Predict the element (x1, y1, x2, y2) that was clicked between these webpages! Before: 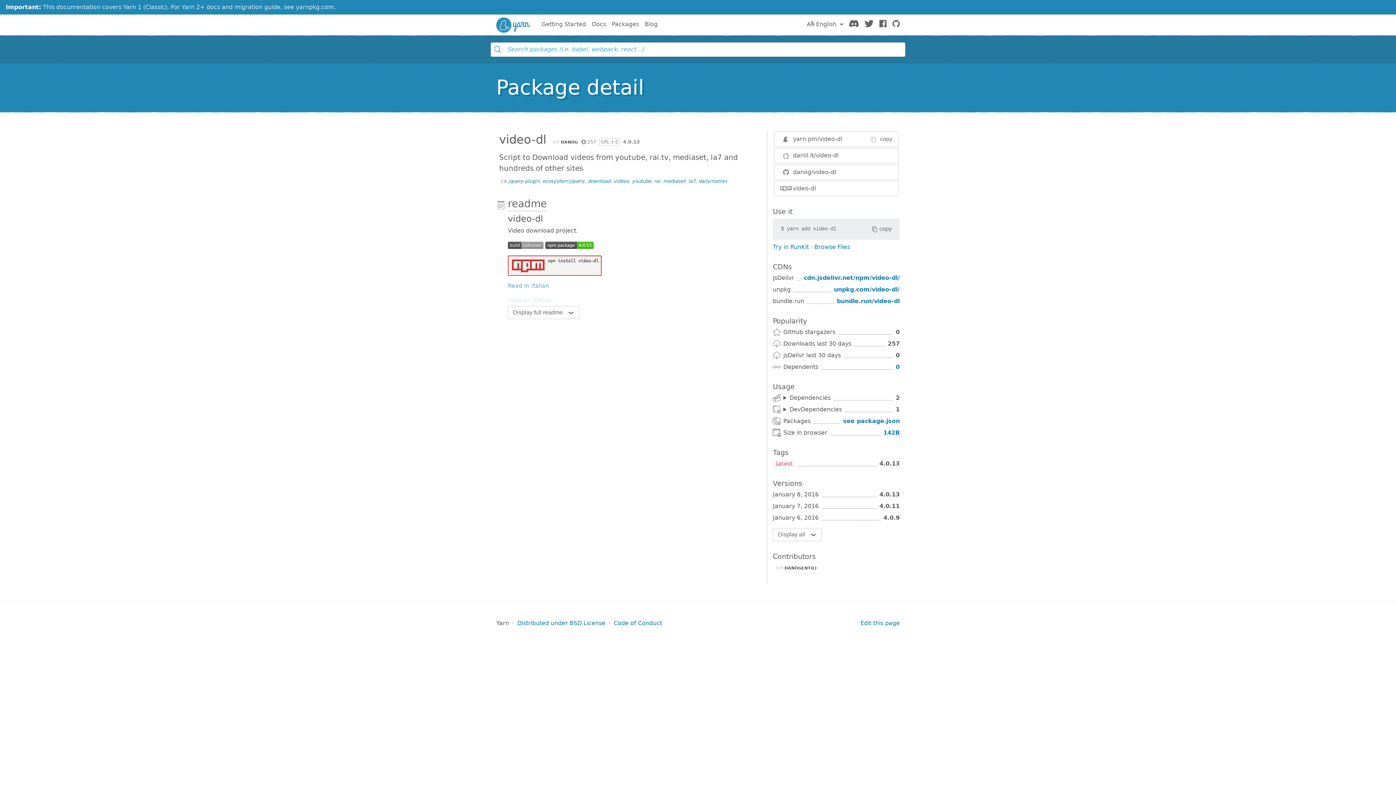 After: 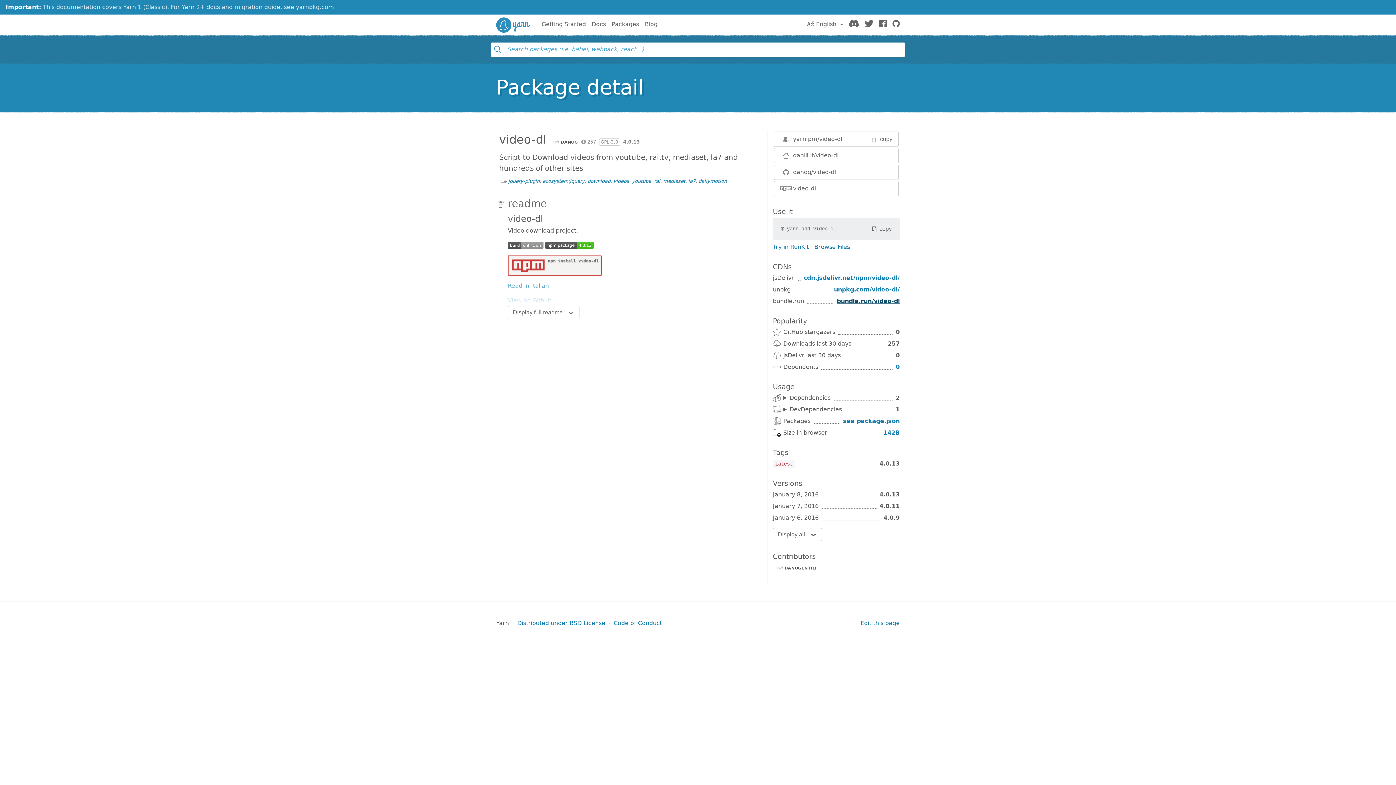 Action: bbox: (837, 297, 900, 304) label: bundle.run/video-dl